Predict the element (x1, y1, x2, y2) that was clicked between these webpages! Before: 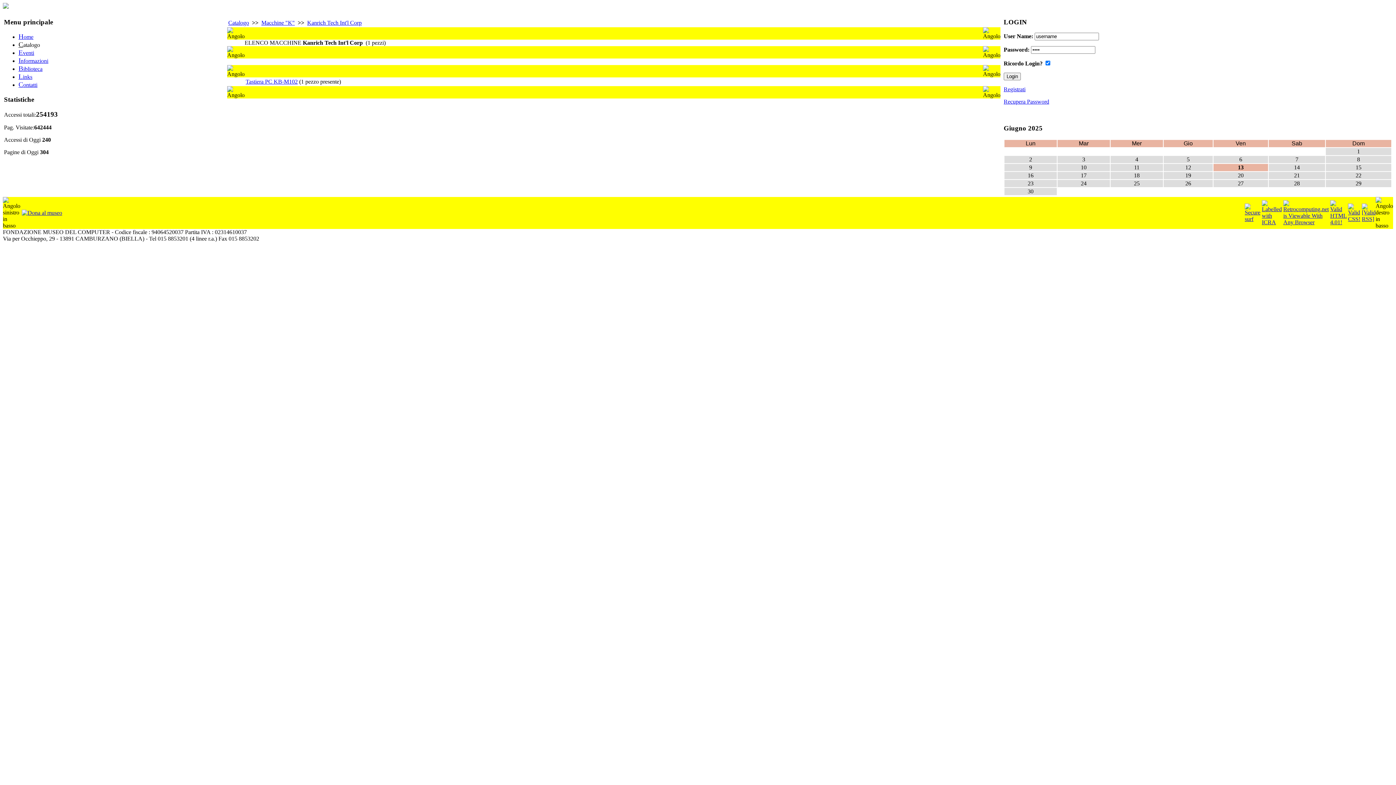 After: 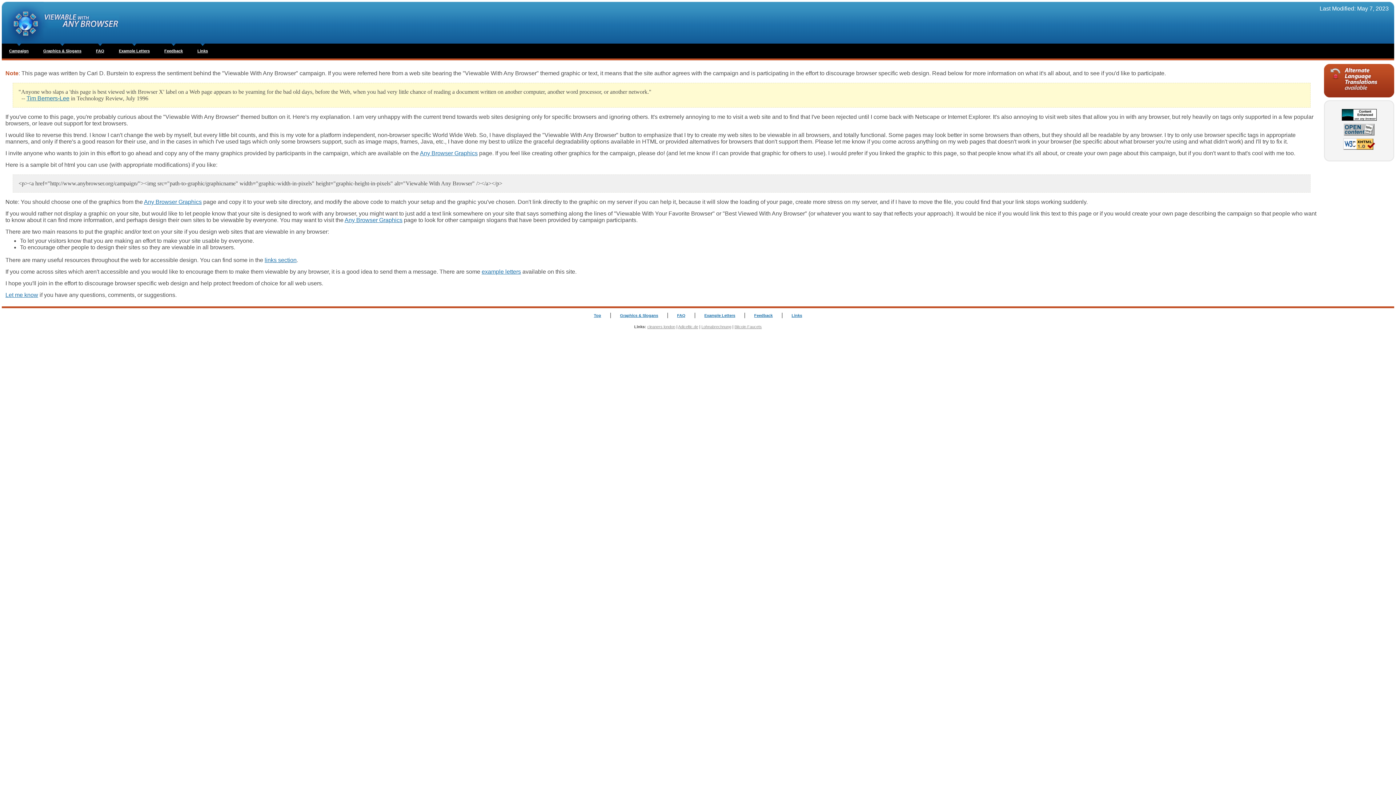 Action: bbox: (1283, 219, 1329, 225)